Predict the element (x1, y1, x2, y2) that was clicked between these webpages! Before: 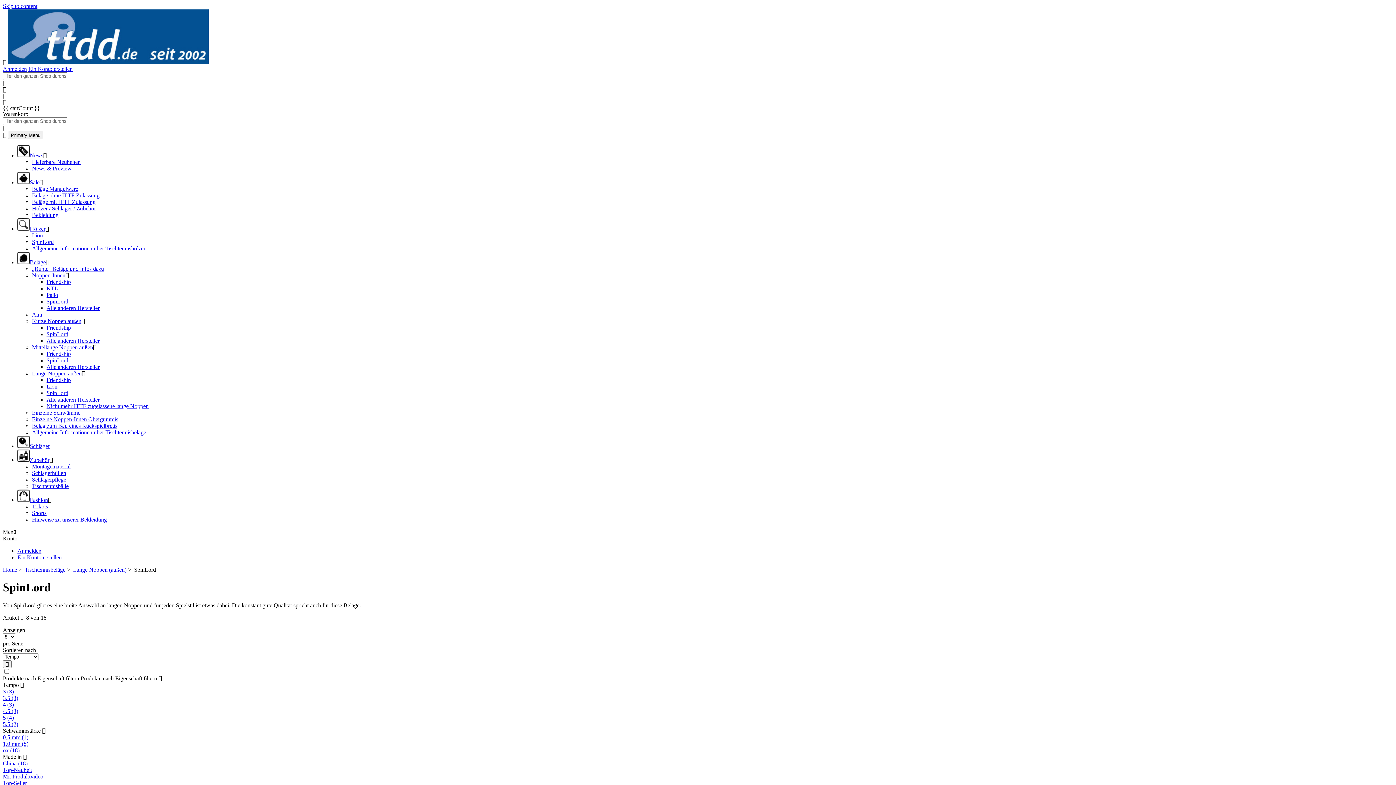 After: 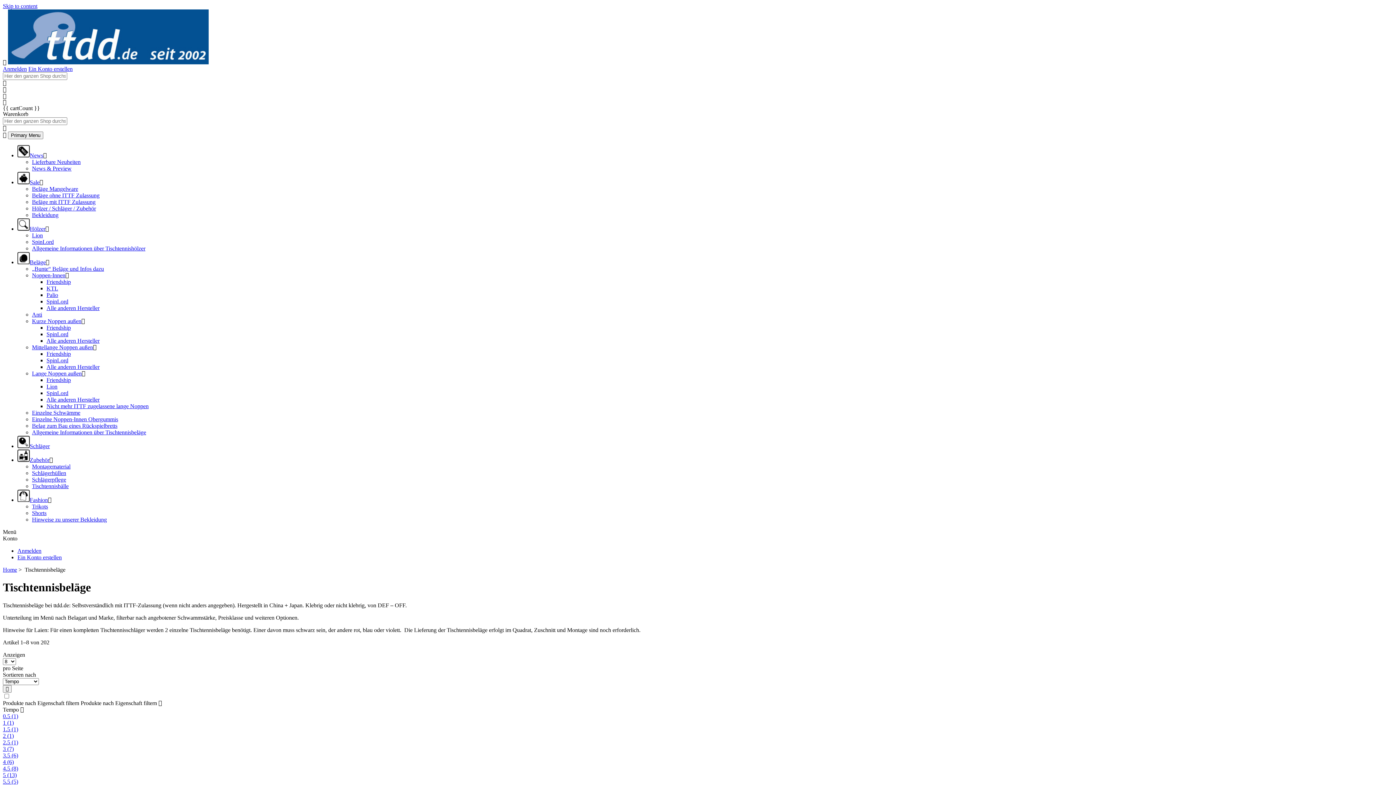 Action: label: Tischtennisbeläge bbox: (24, 566, 65, 573)